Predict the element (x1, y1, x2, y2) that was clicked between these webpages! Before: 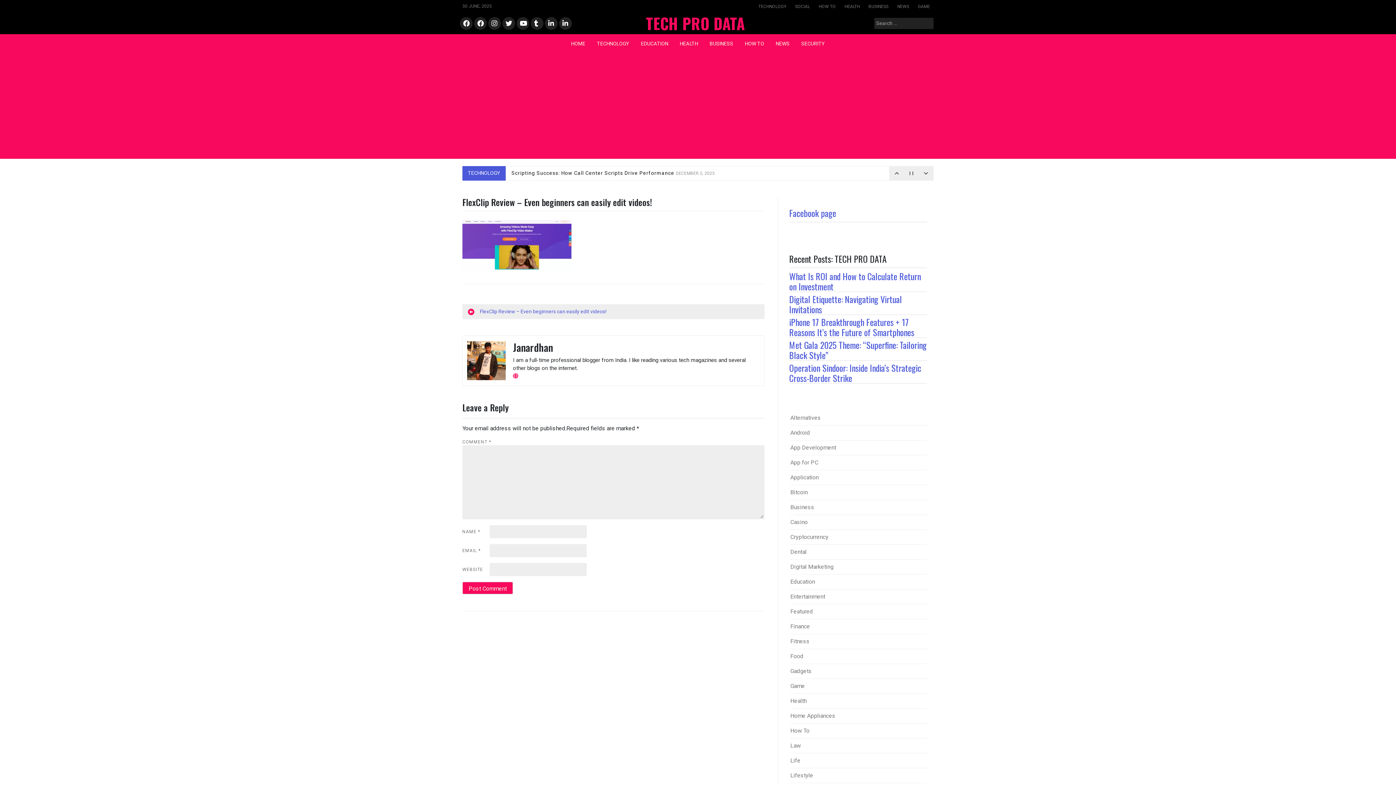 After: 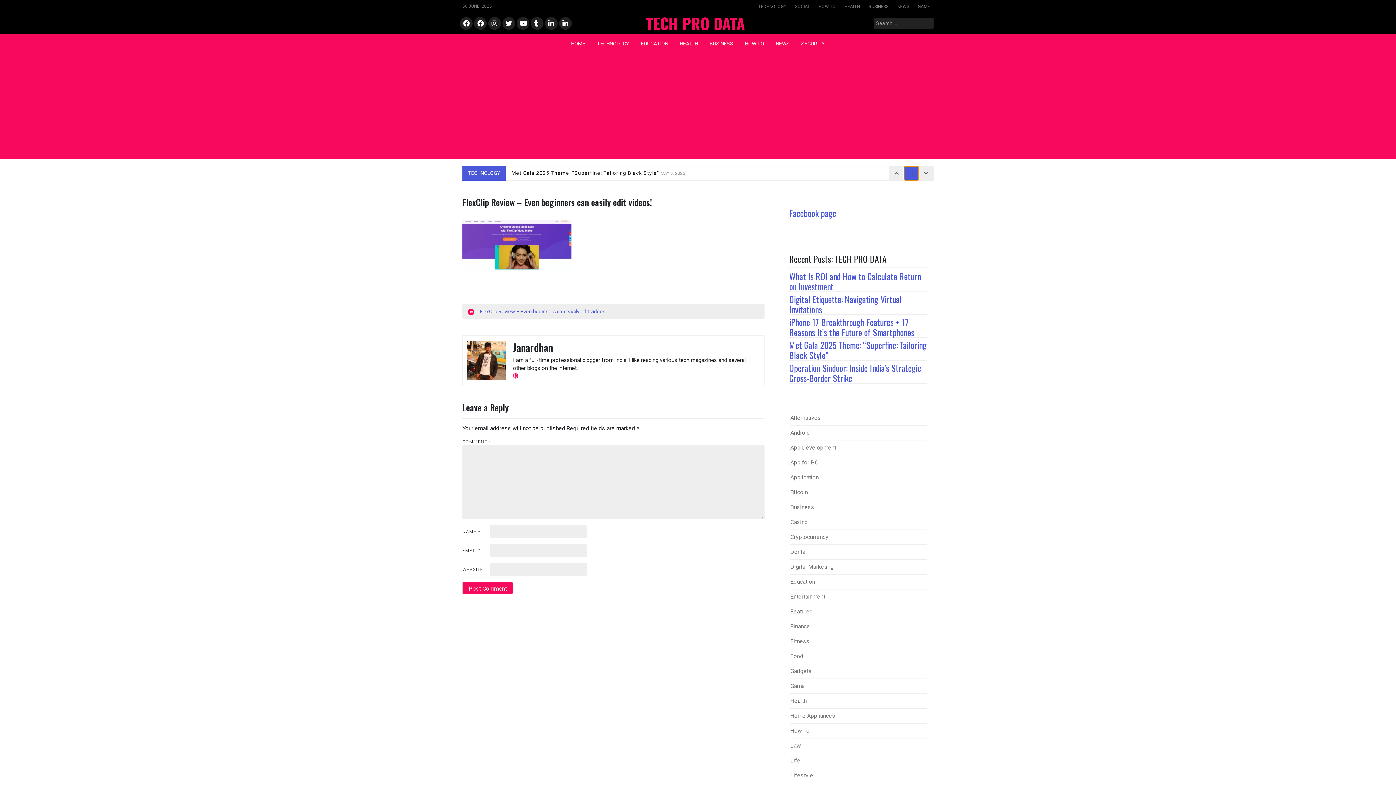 Action: bbox: (904, 166, 918, 180)